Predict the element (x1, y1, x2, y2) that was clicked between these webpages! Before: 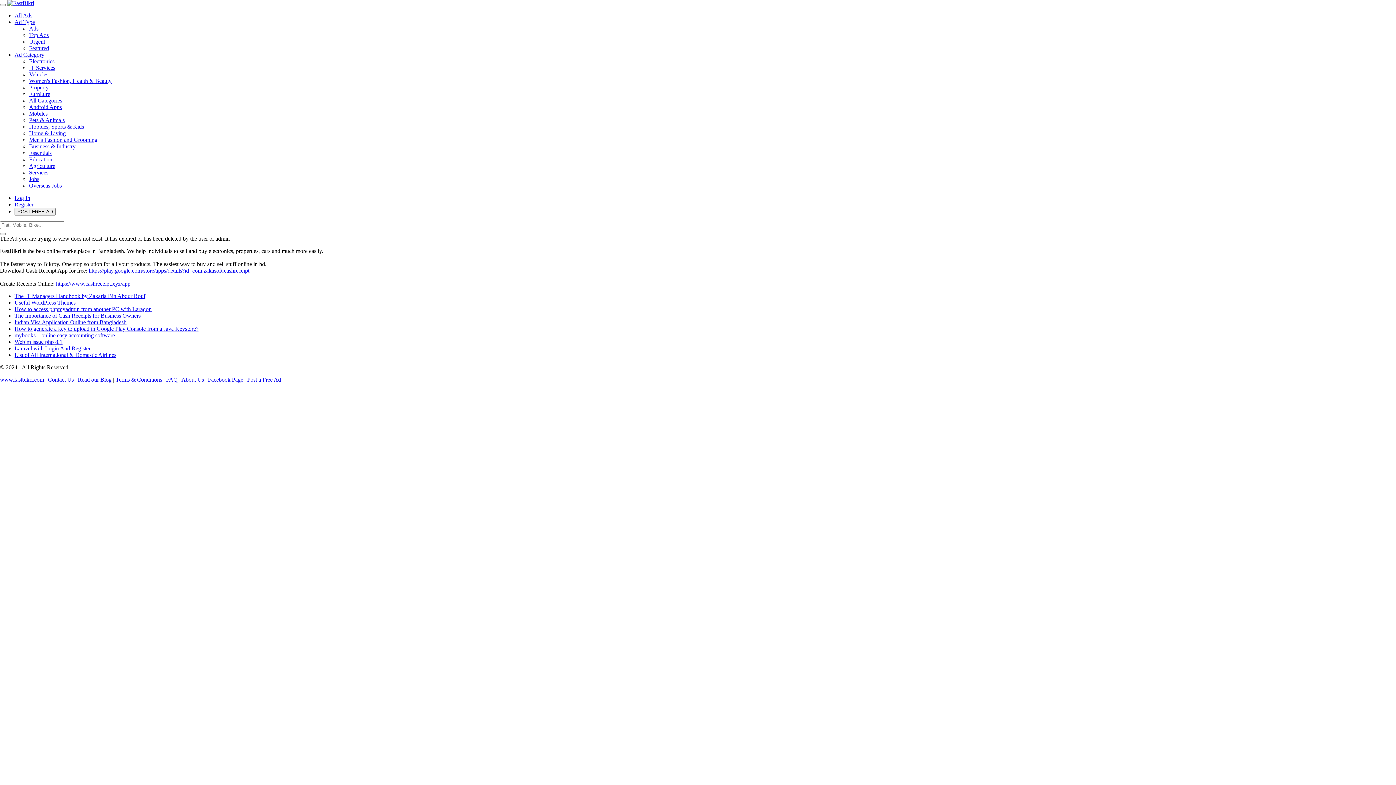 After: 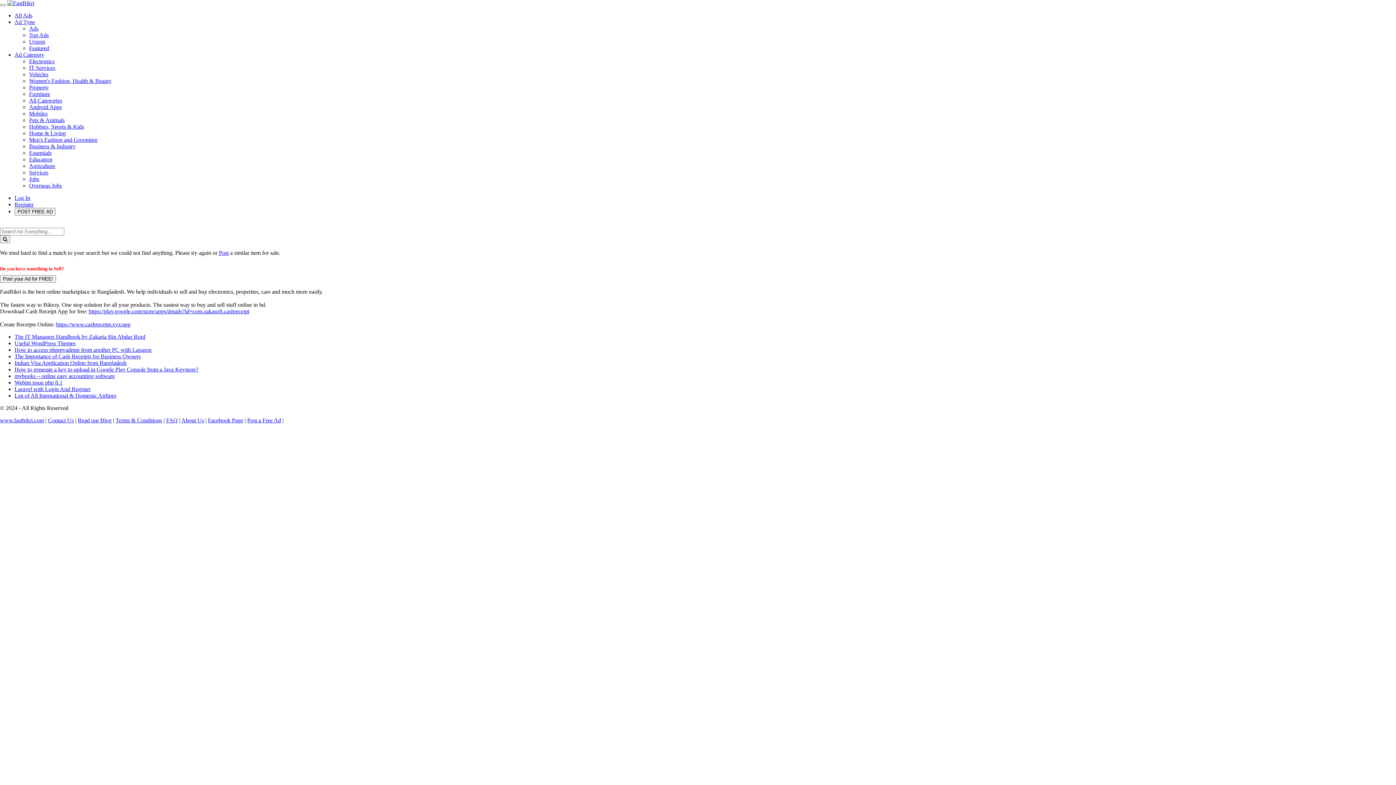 Action: label: Pets & Animals bbox: (29, 117, 64, 123)